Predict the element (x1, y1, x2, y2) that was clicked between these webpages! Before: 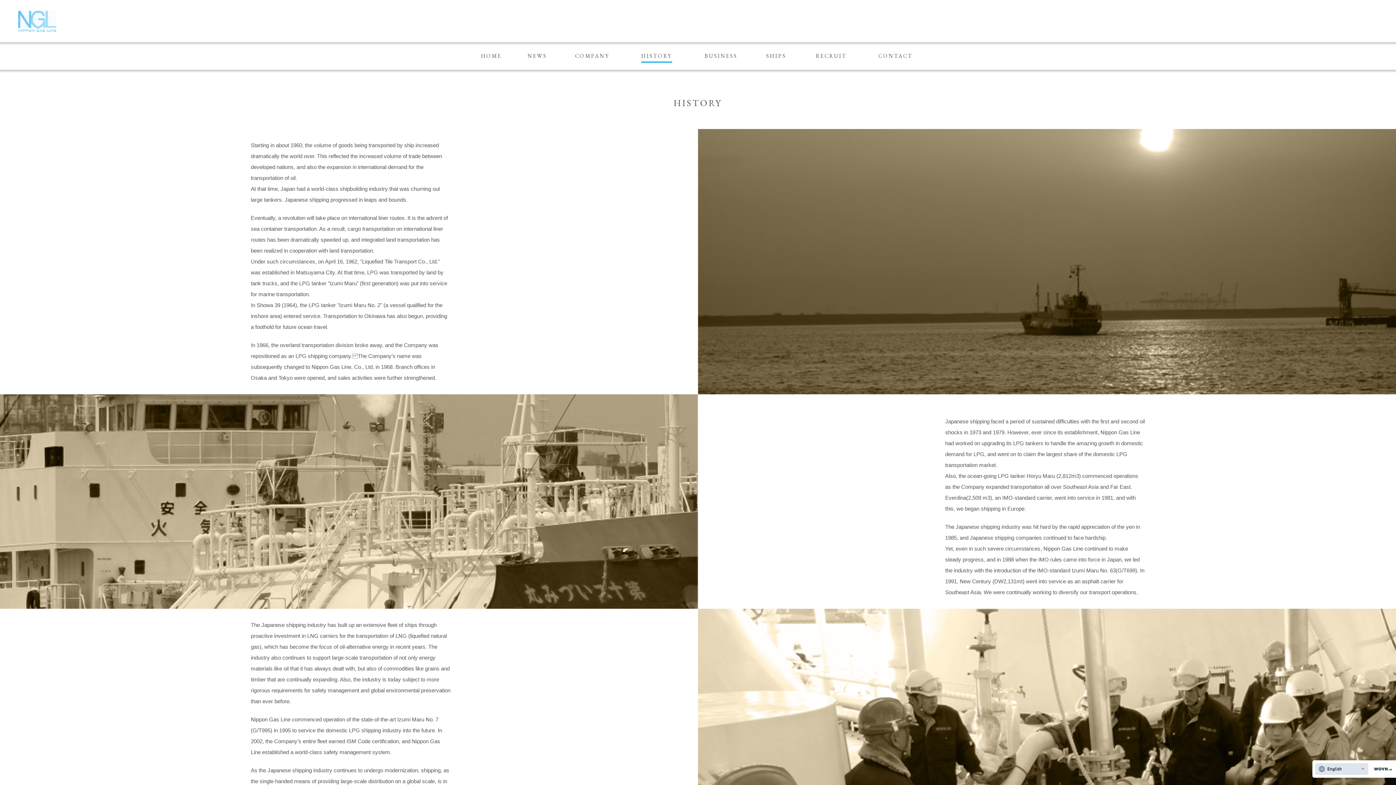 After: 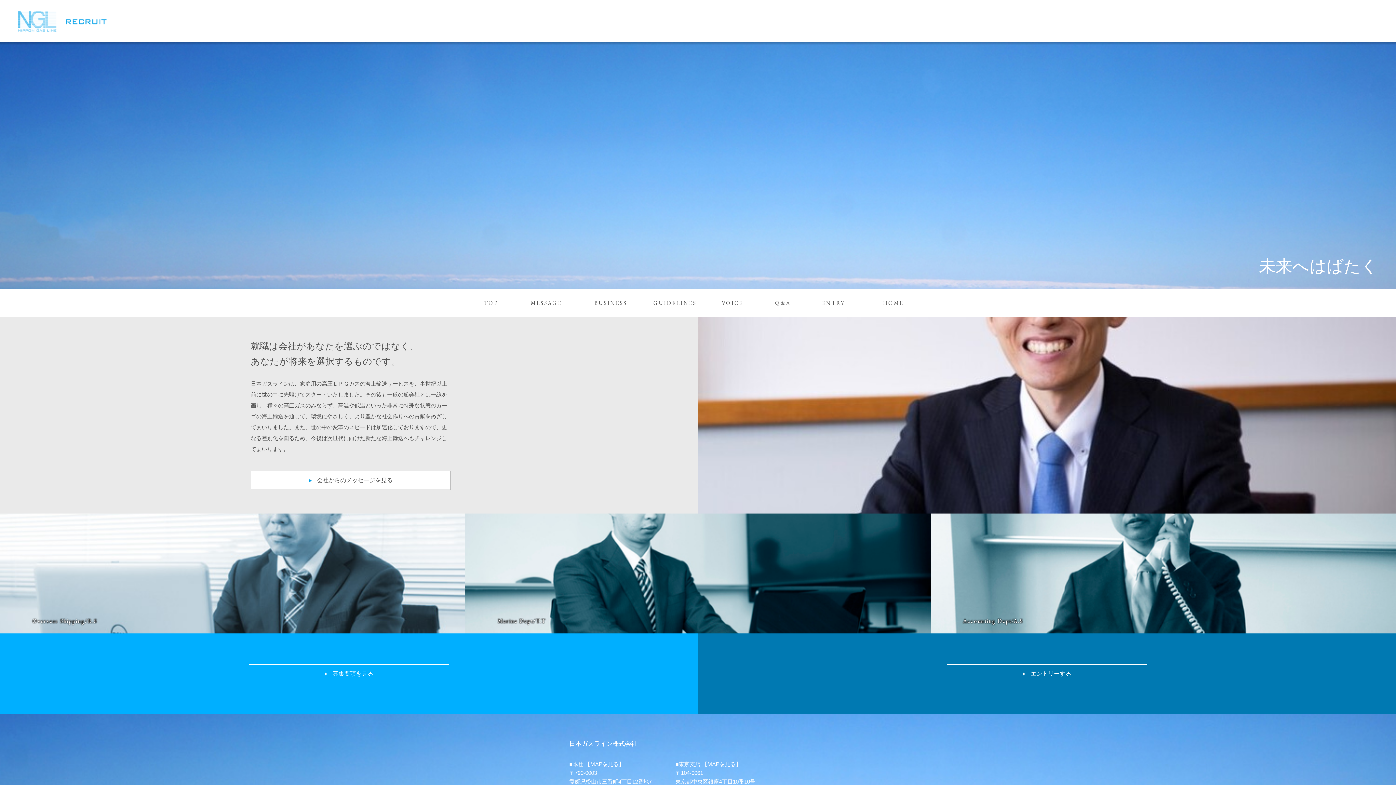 Action: bbox: (816, 48, 846, 62) label: RECRUIT